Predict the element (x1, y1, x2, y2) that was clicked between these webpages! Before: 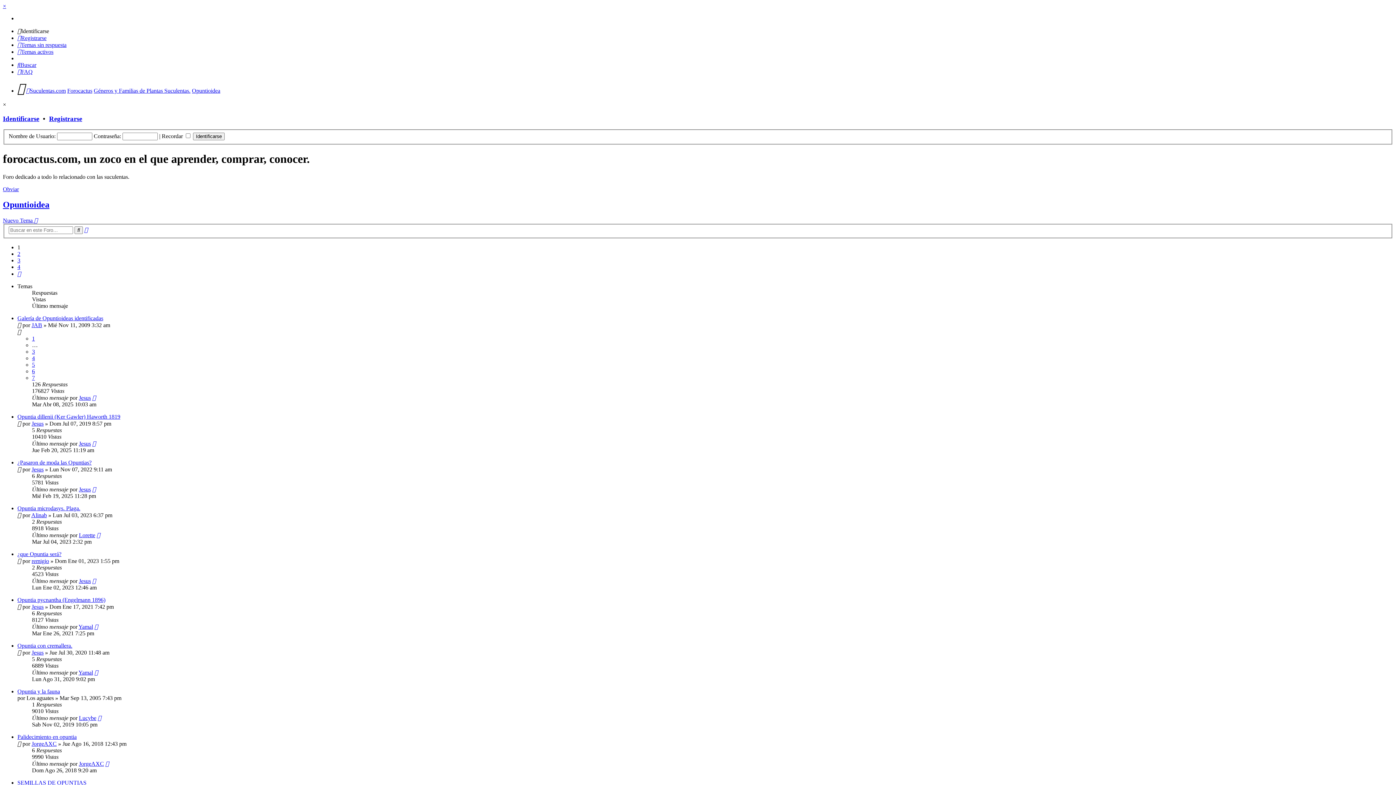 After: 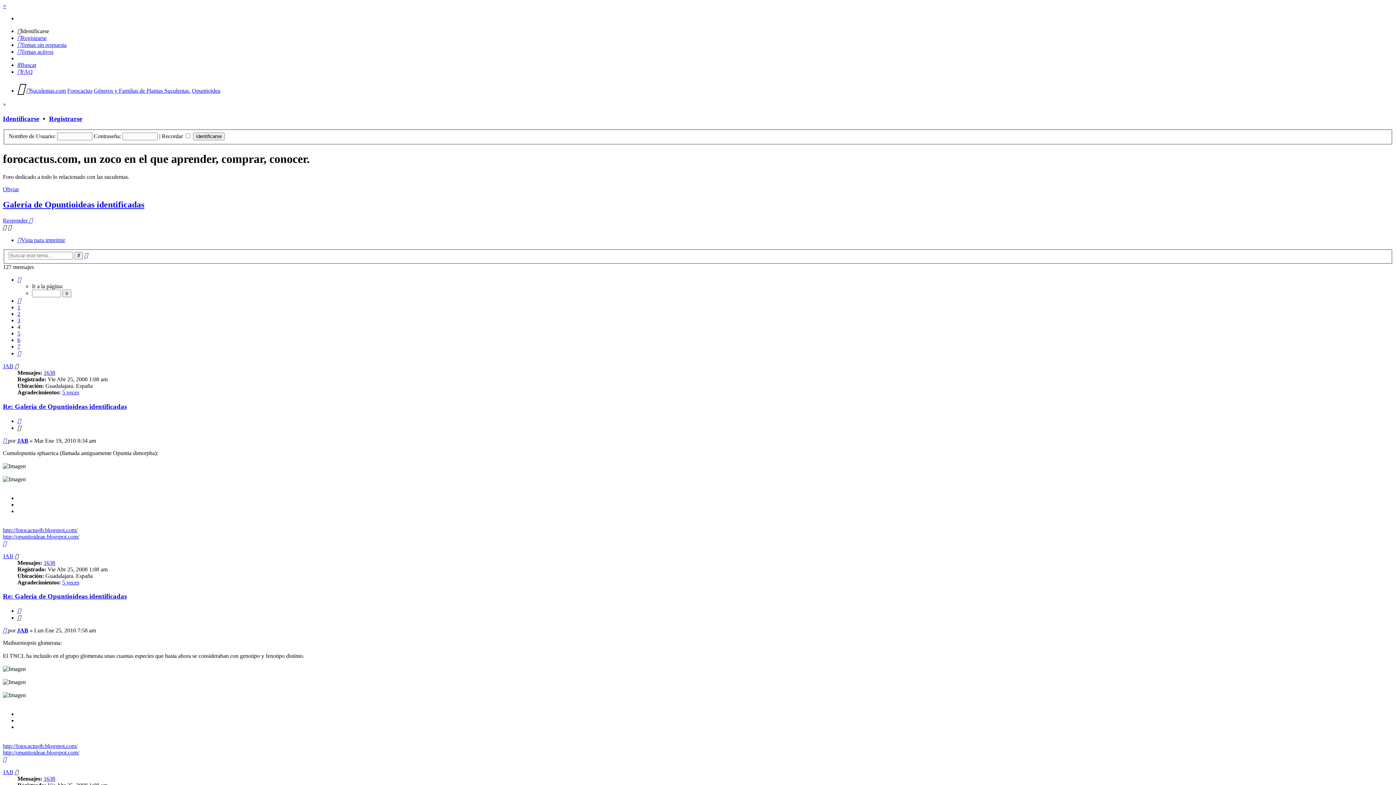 Action: bbox: (32, 355, 34, 361) label: 4